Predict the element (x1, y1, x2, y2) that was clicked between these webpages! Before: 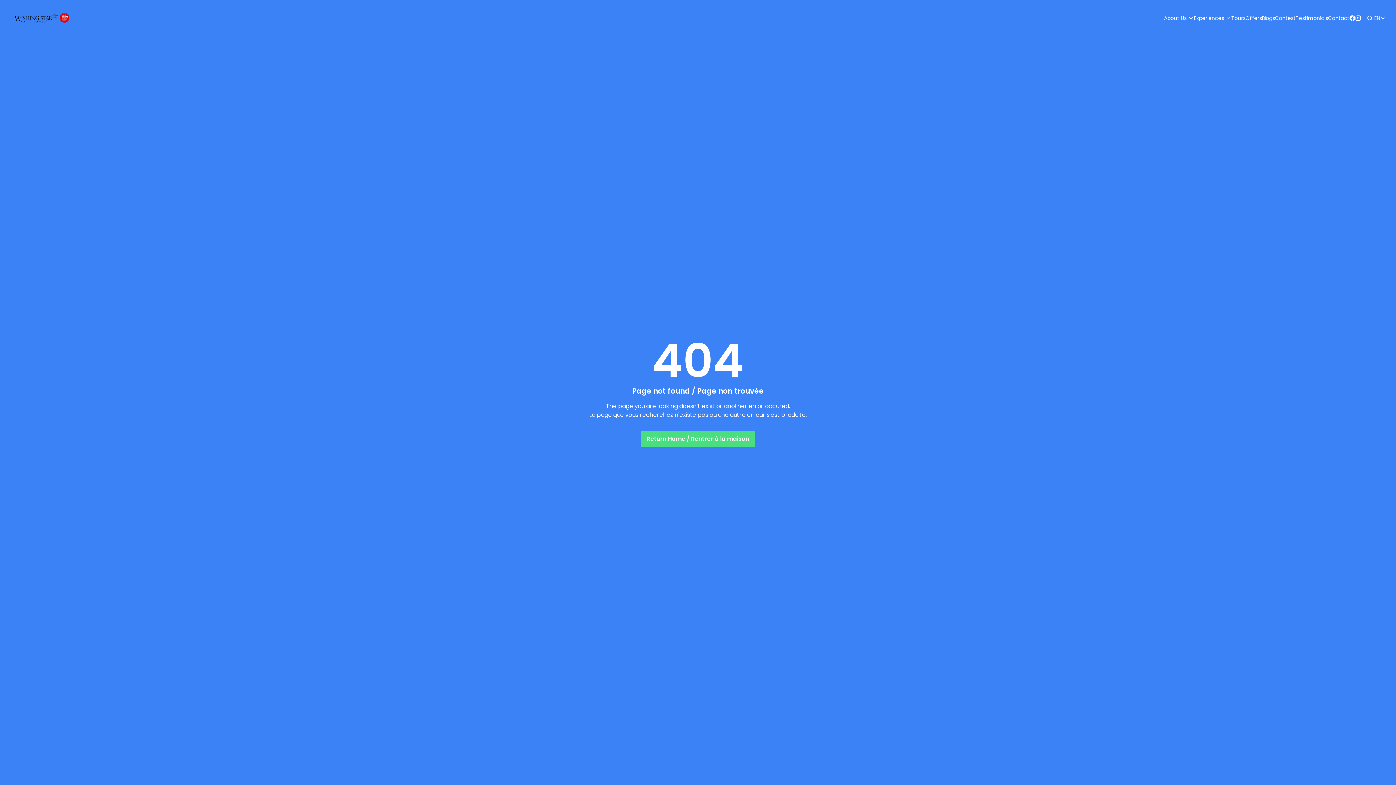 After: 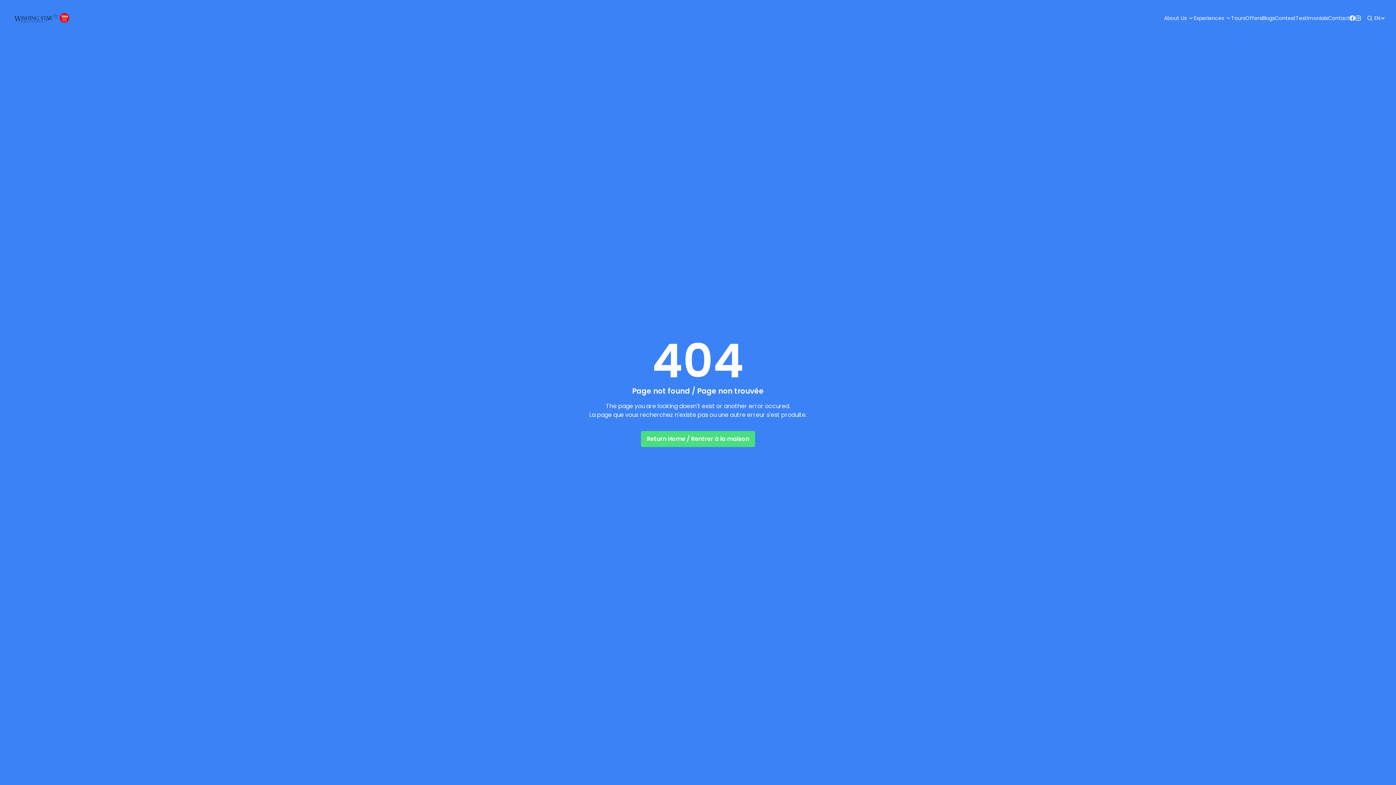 Action: bbox: (1349, 15, 1355, 21)